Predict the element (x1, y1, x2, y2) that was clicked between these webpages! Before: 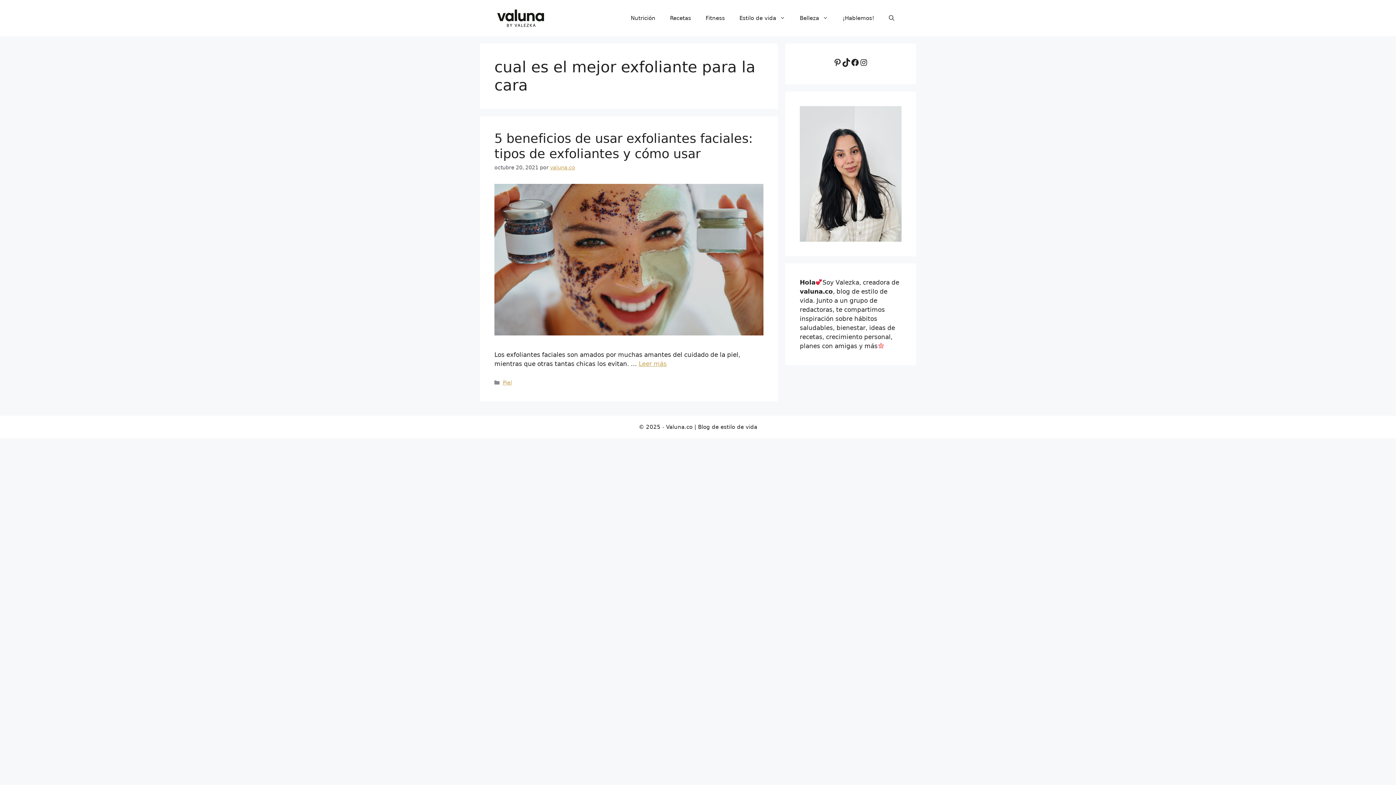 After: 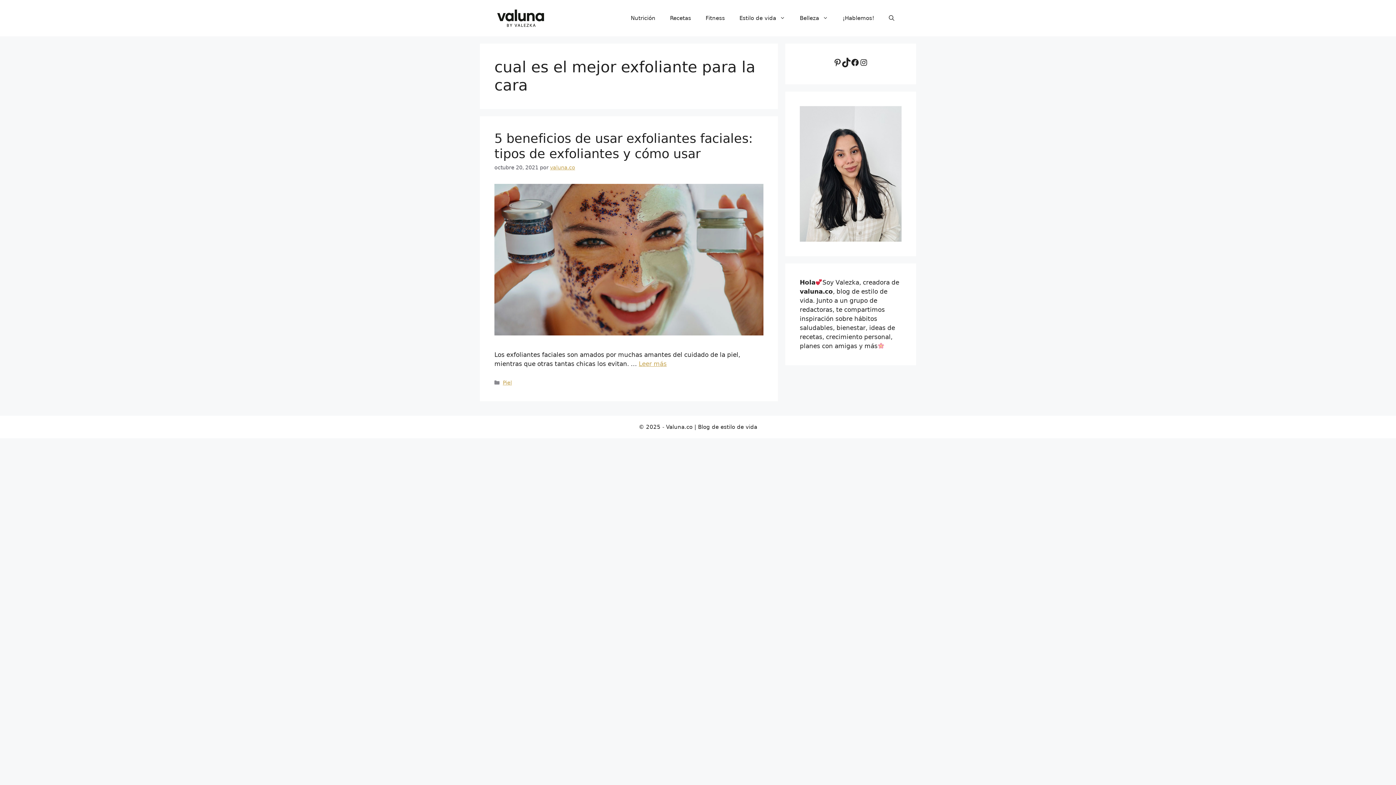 Action: bbox: (842, 58, 850, 66) label: TikTok